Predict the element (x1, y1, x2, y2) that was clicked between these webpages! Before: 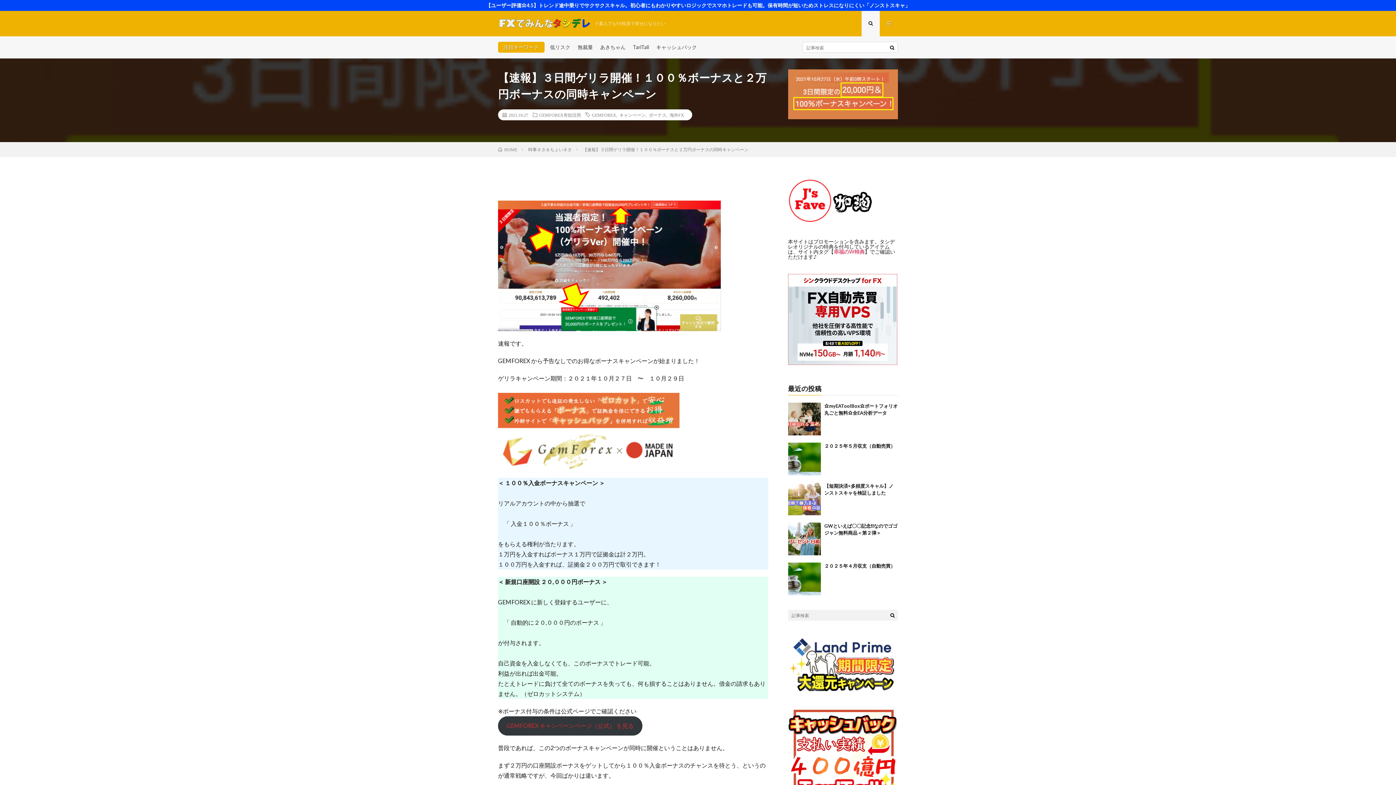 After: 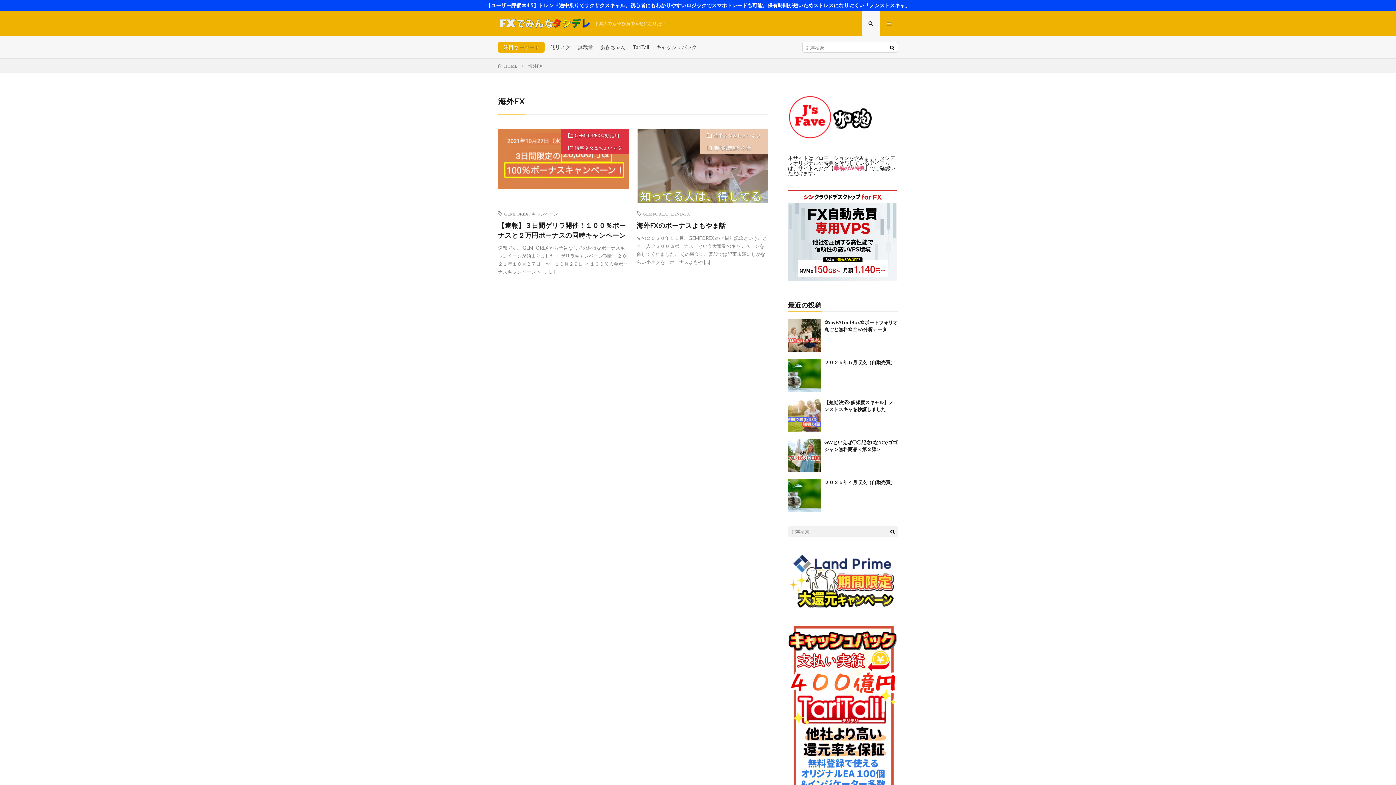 Action: bbox: (669, 112, 684, 117) label: 海外FX